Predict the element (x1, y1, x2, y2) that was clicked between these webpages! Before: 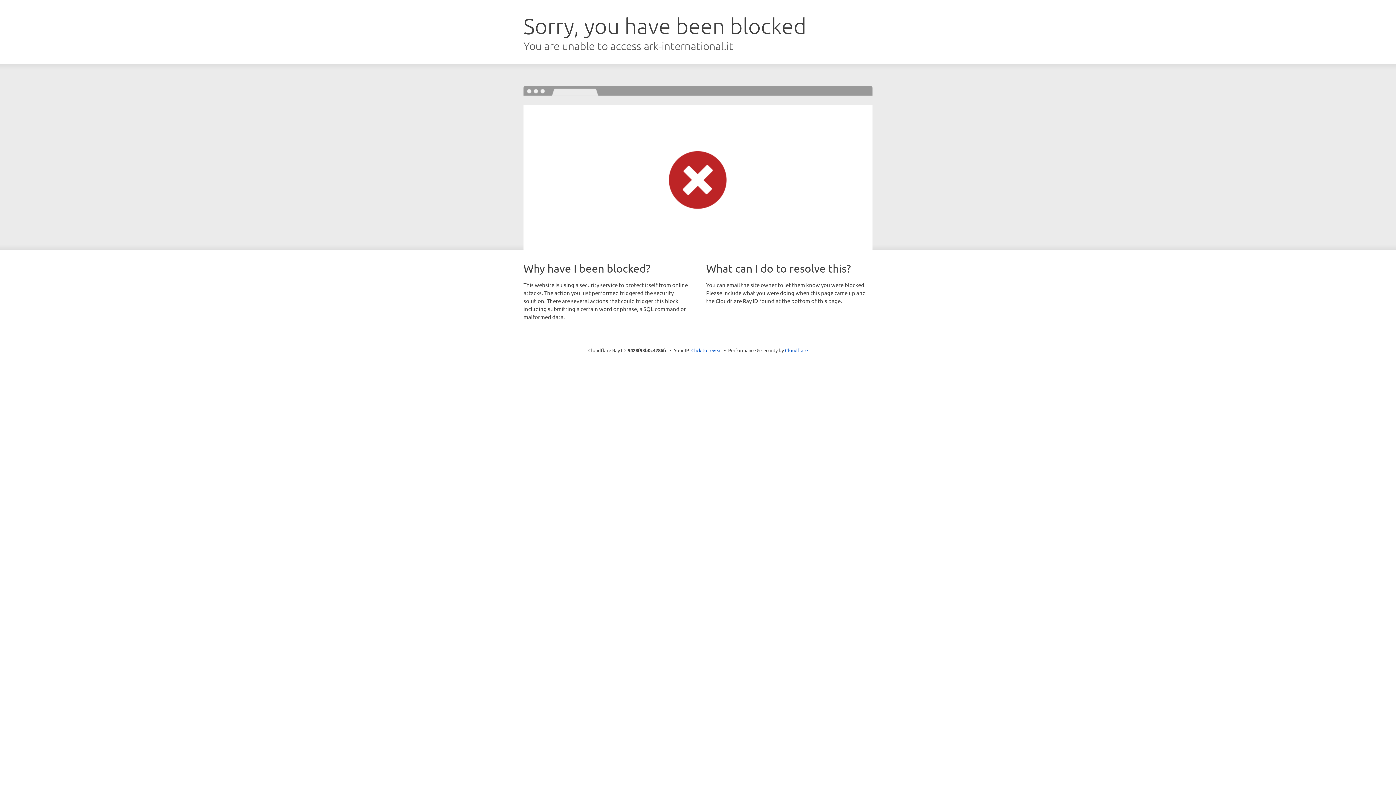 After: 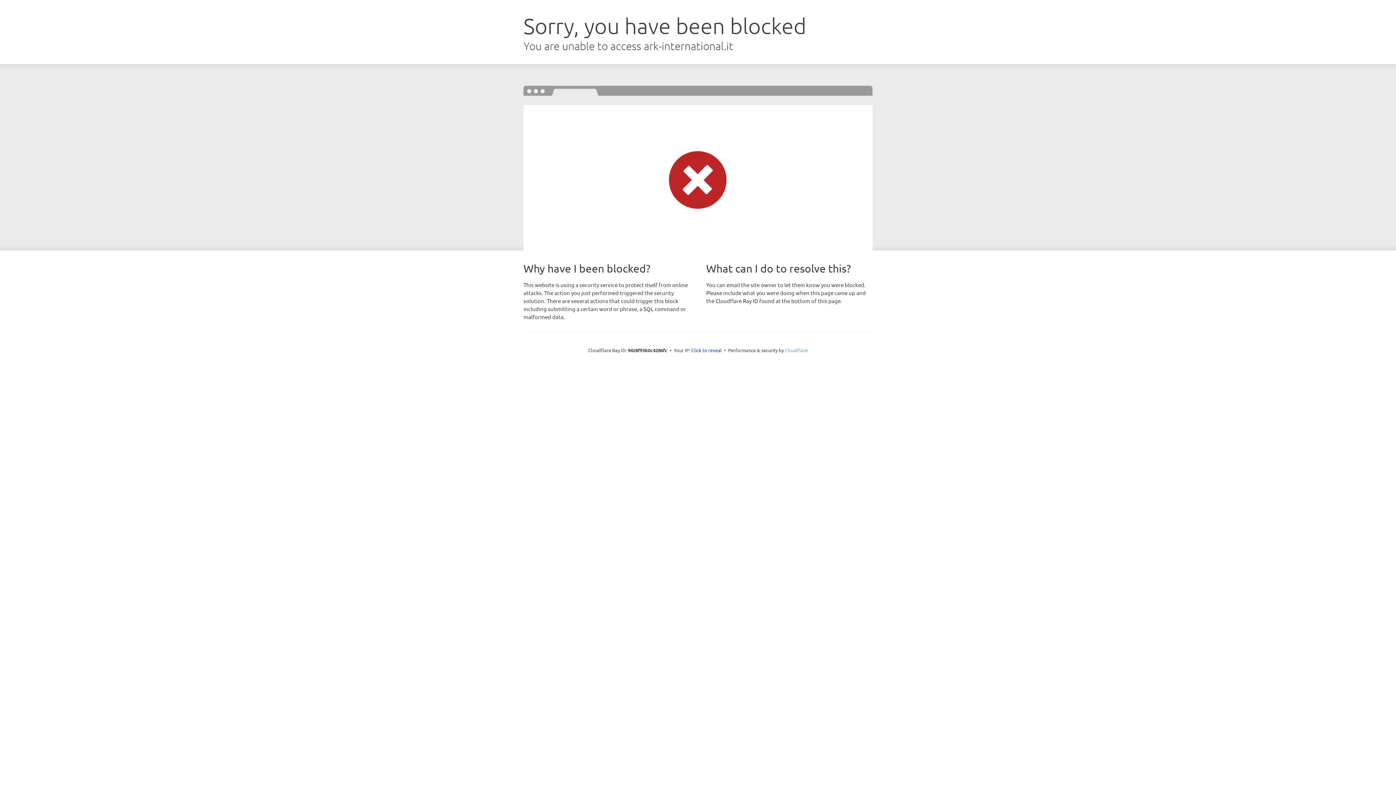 Action: bbox: (785, 347, 808, 353) label: Cloudflare